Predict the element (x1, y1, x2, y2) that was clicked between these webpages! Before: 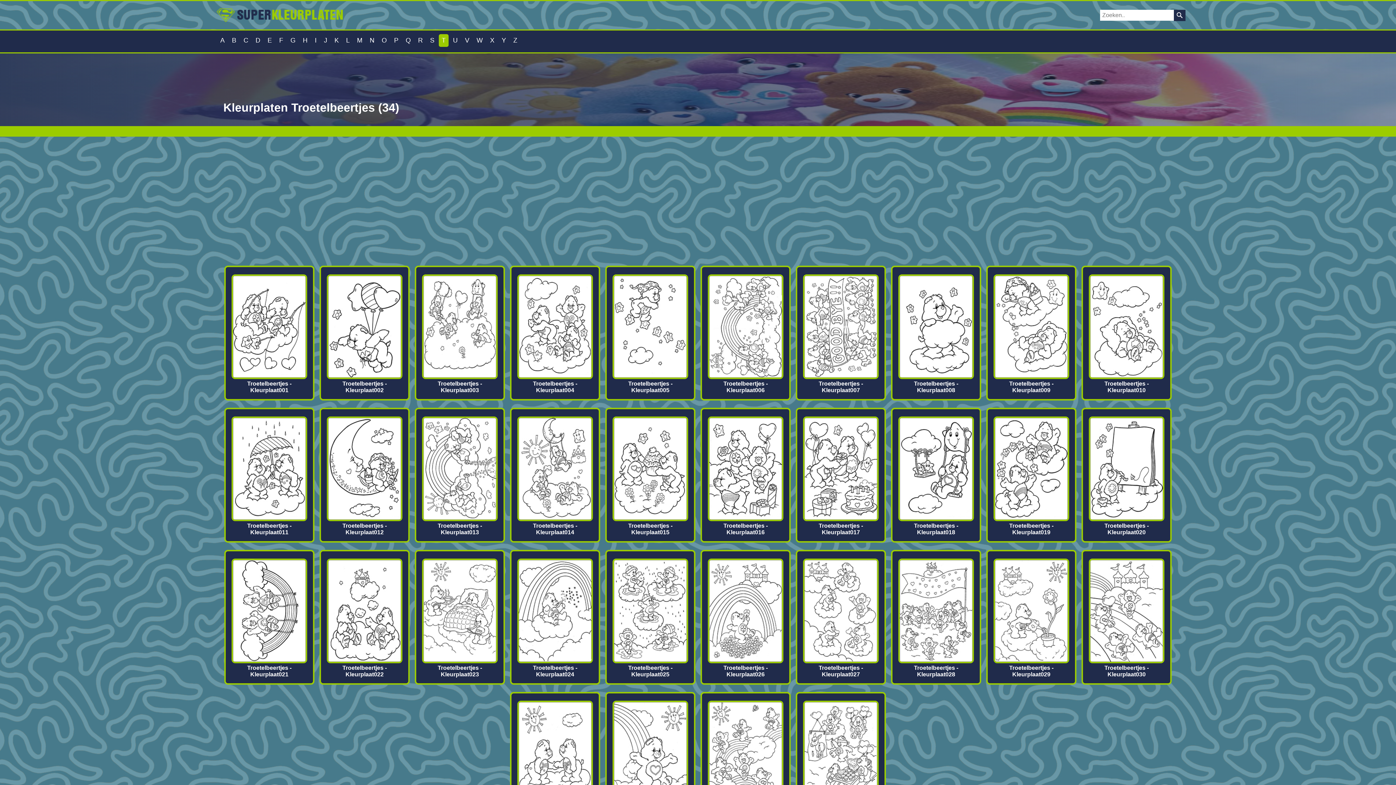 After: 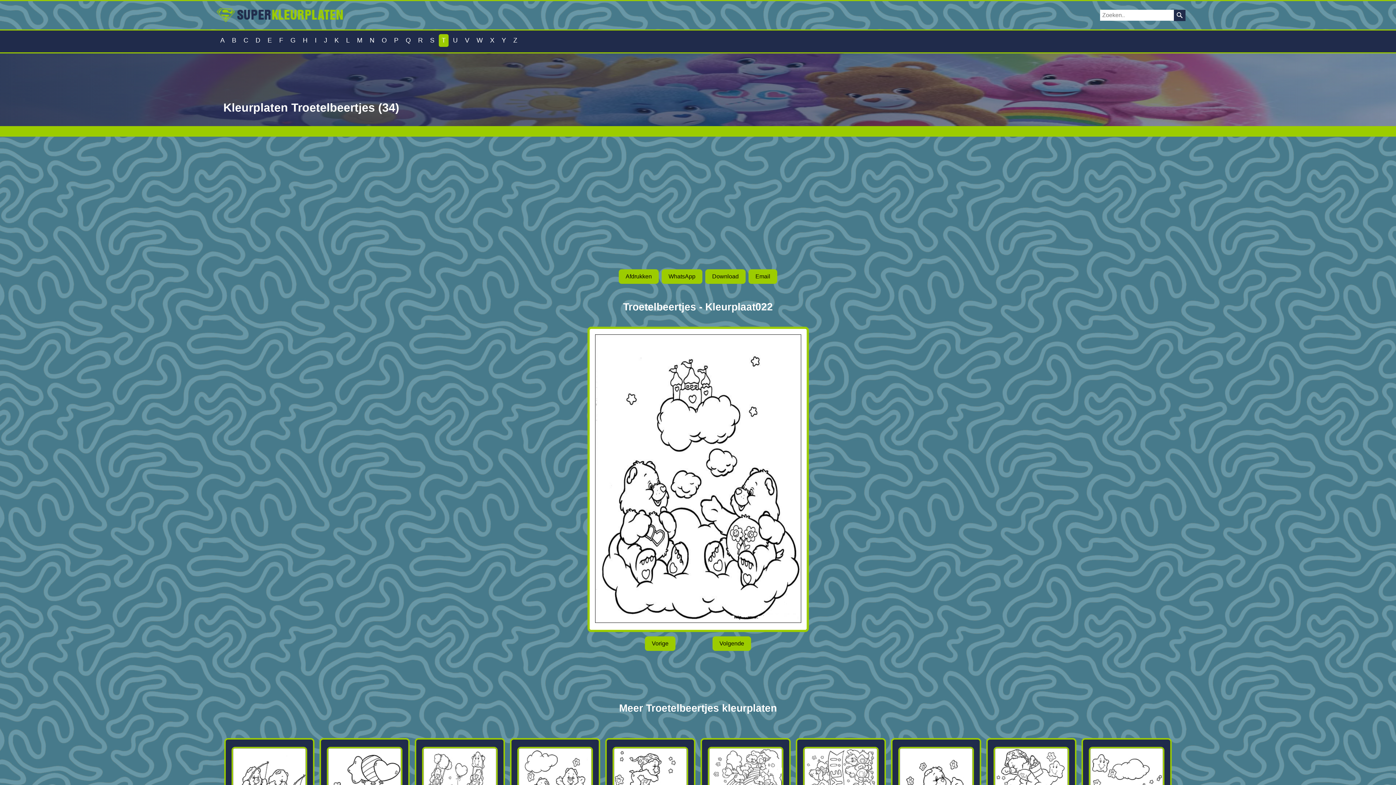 Action: bbox: (326, 658, 402, 677) label:  Troetelbeertjes - Kleurplaat022